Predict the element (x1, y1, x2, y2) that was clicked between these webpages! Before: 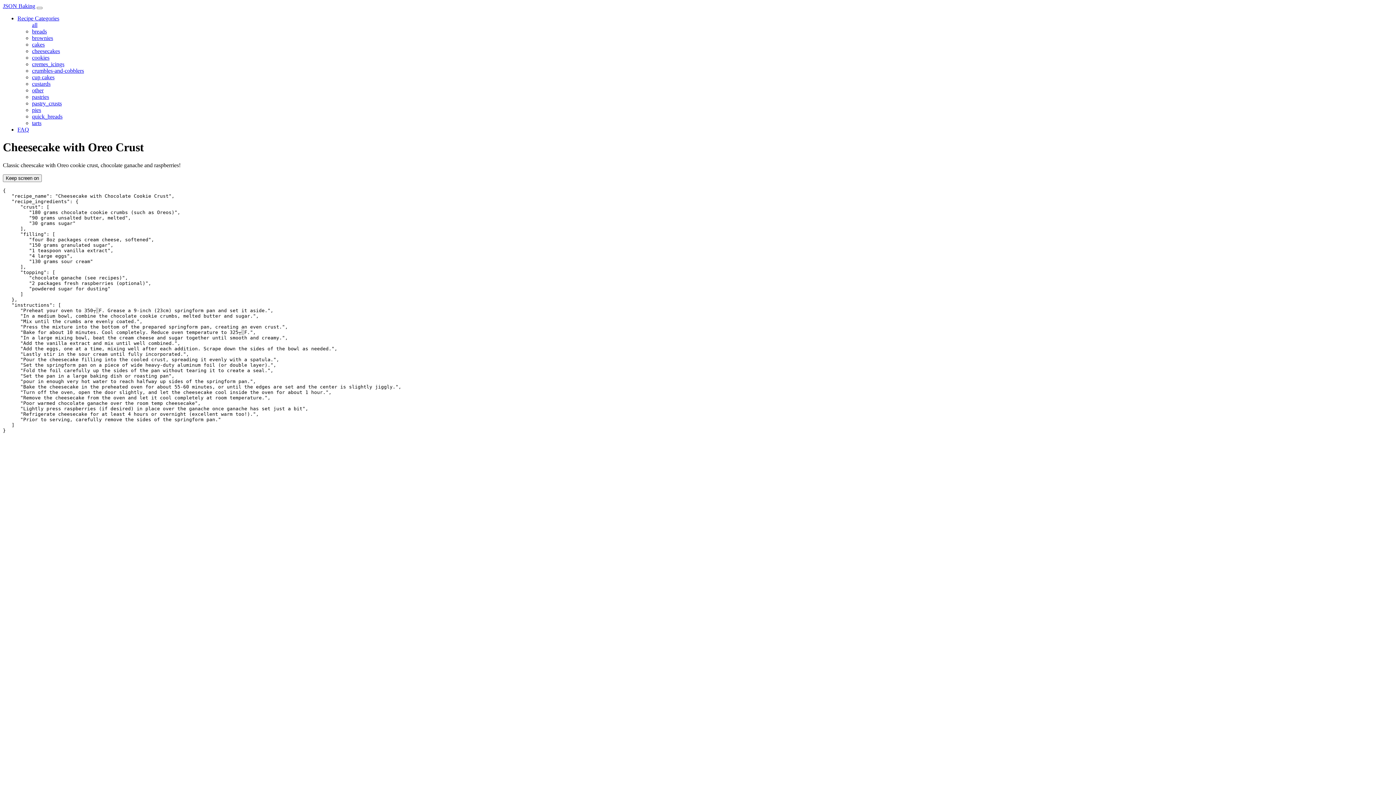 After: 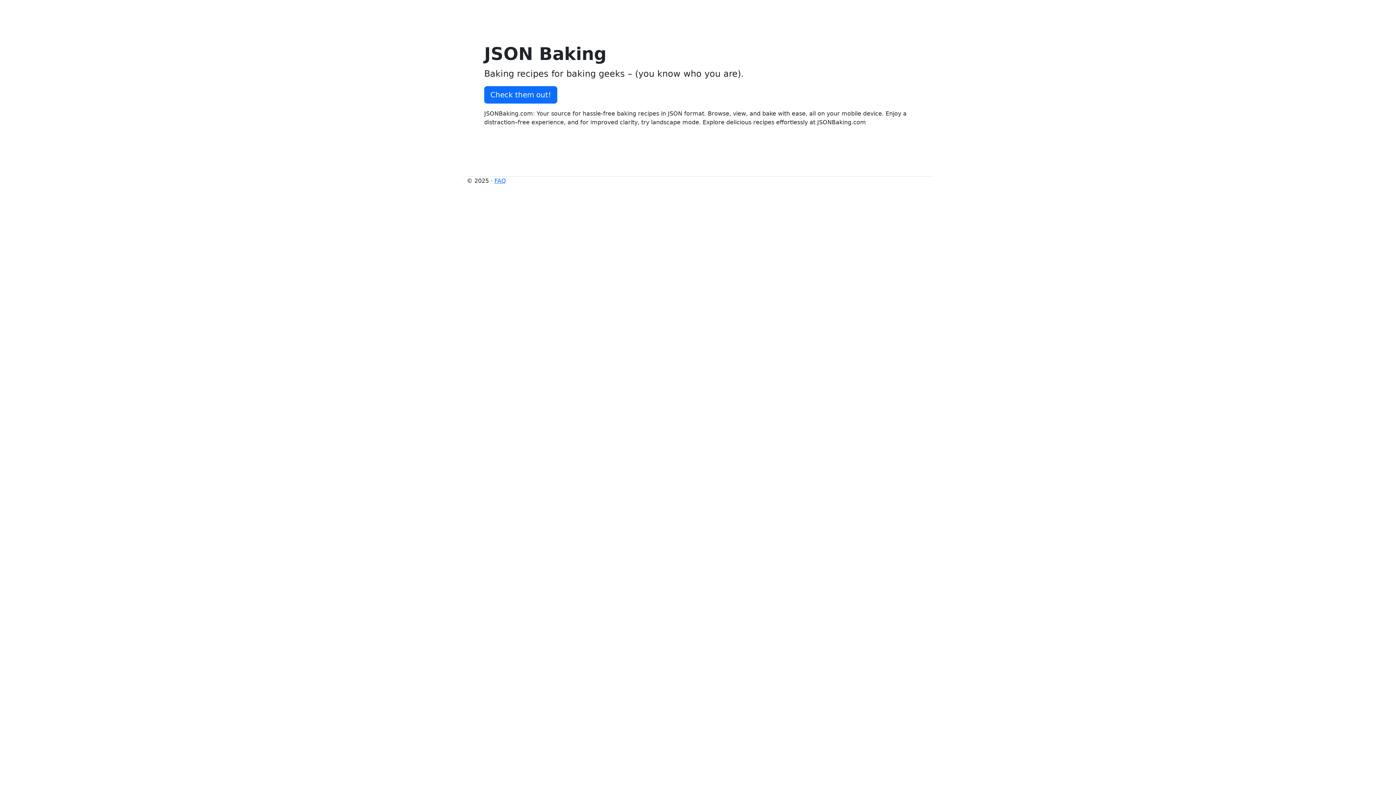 Action: bbox: (2, 2, 35, 9) label: JSON Baking